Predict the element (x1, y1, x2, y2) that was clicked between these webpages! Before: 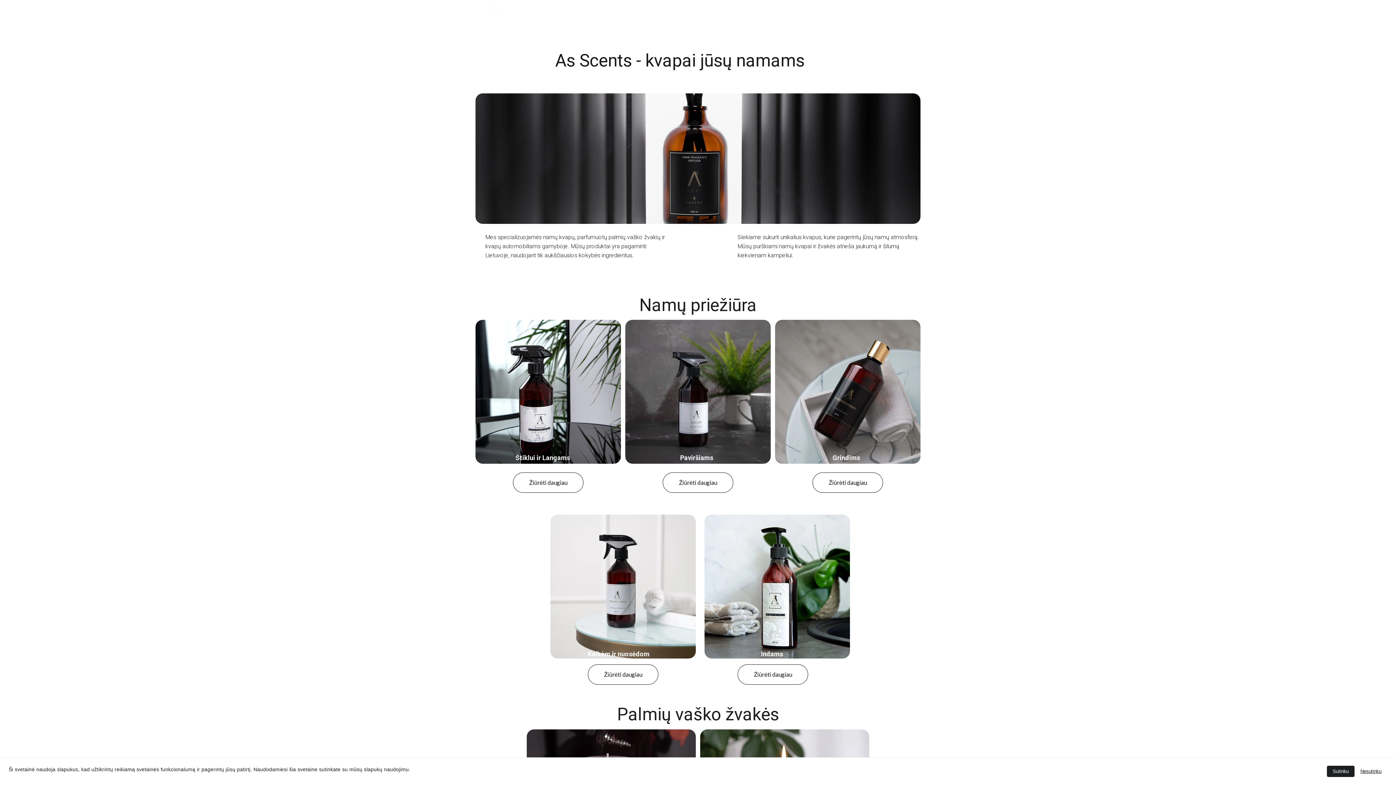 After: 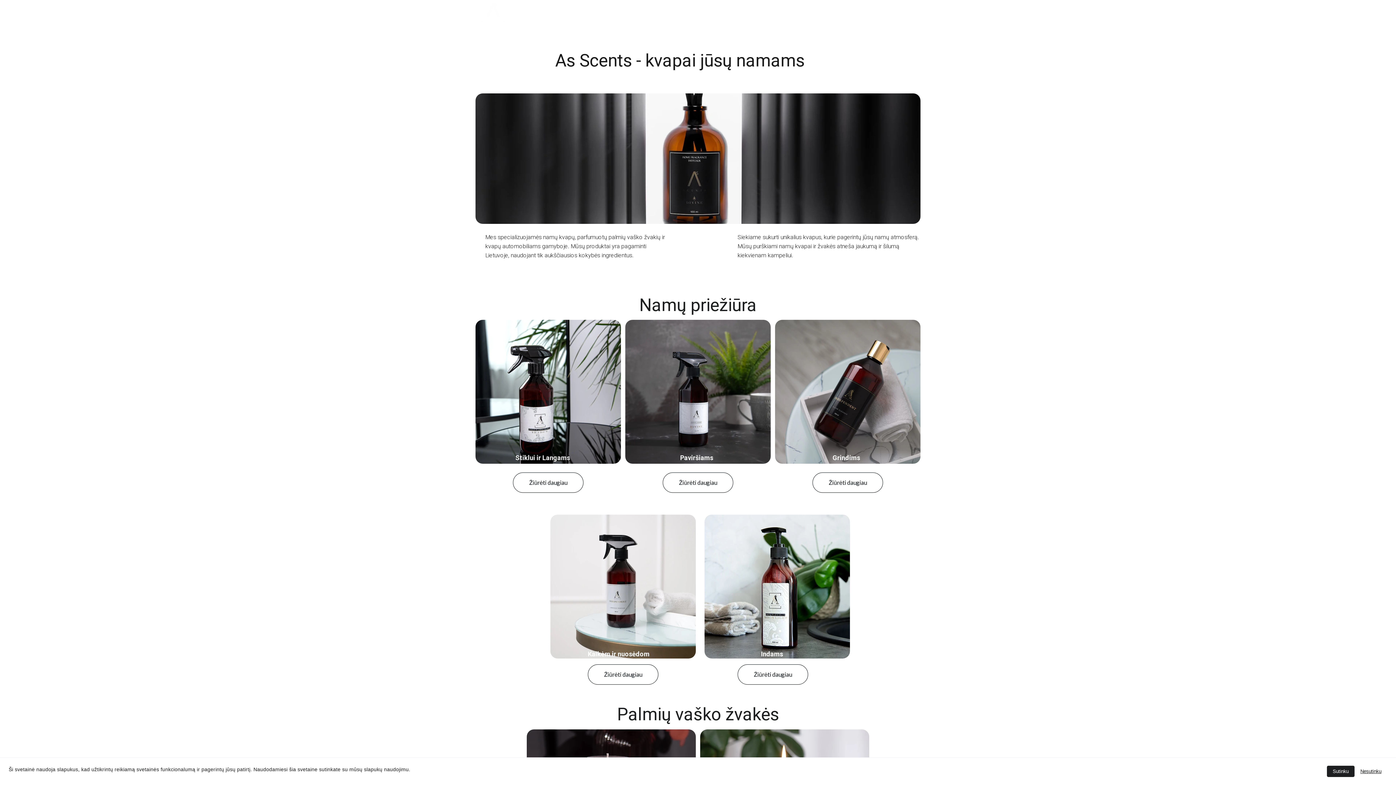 Action: bbox: (508, 4, 519, 12) label: Apie